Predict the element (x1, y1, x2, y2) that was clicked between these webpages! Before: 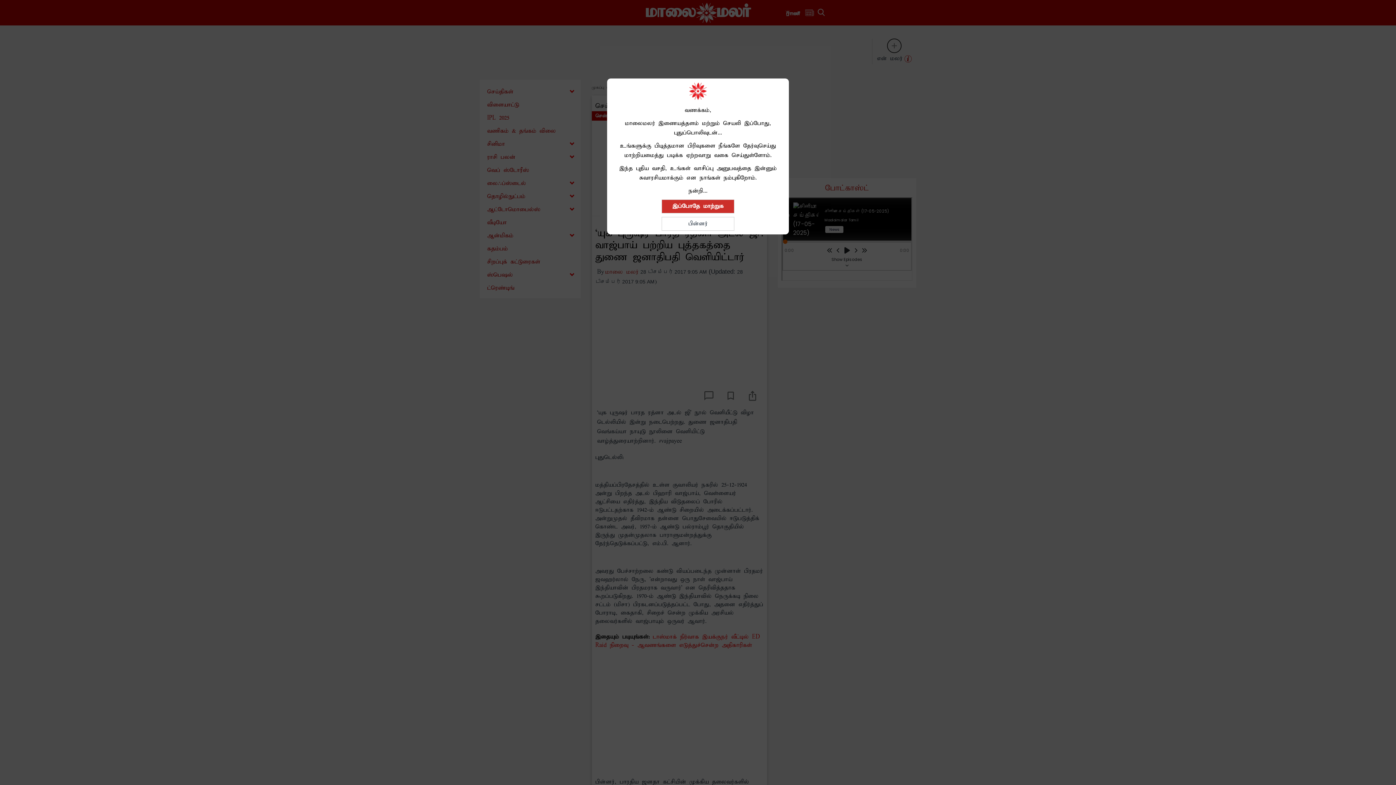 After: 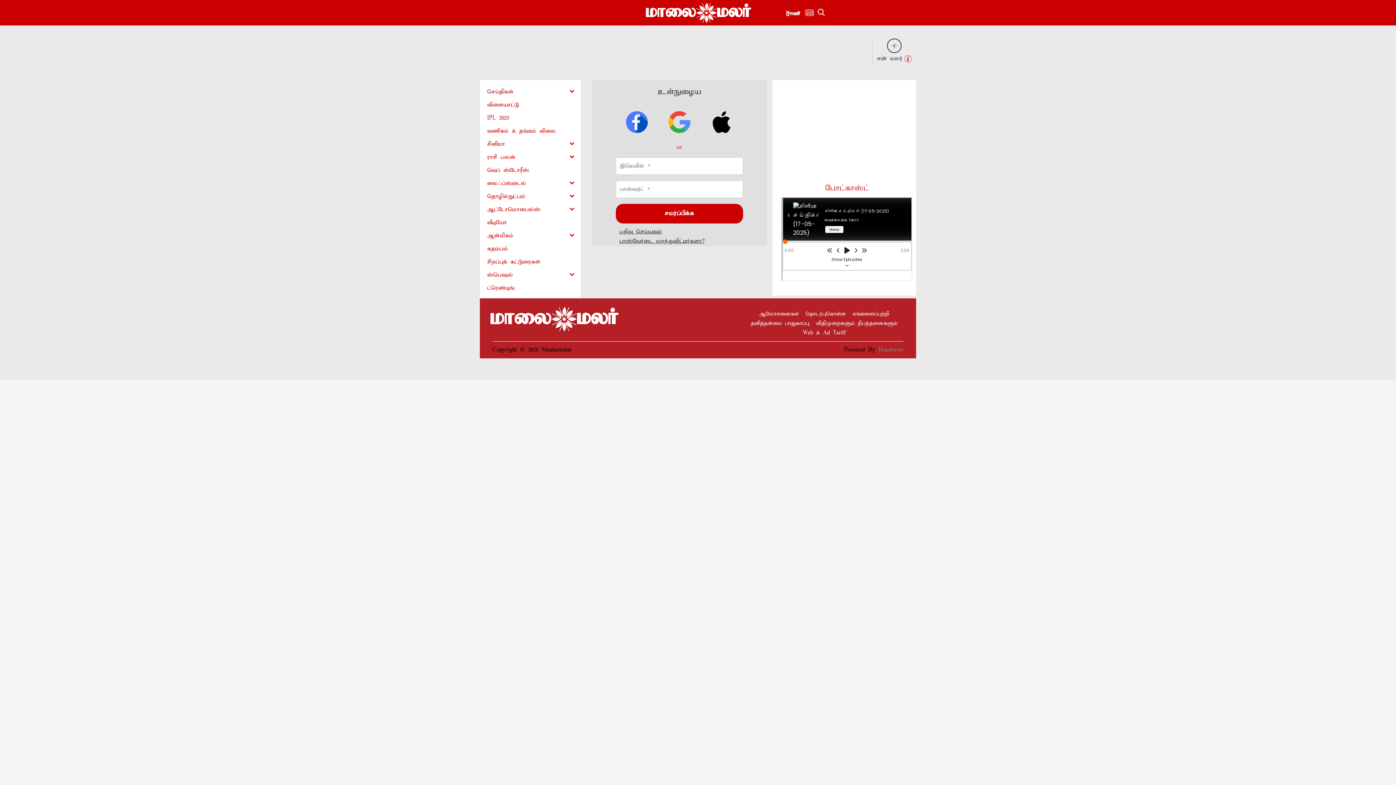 Action: bbox: (661, 190, 734, 204) label: இப்போதே மாற்றுக